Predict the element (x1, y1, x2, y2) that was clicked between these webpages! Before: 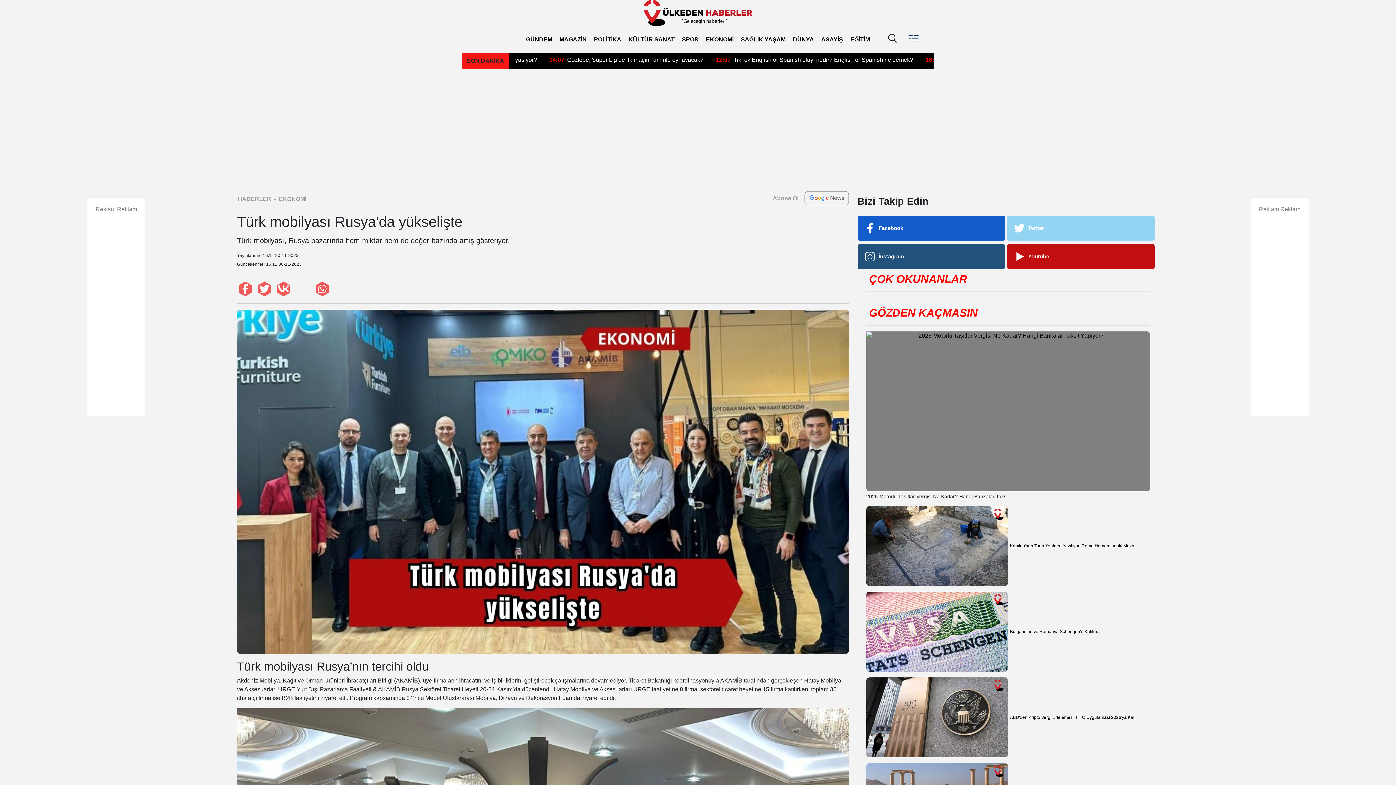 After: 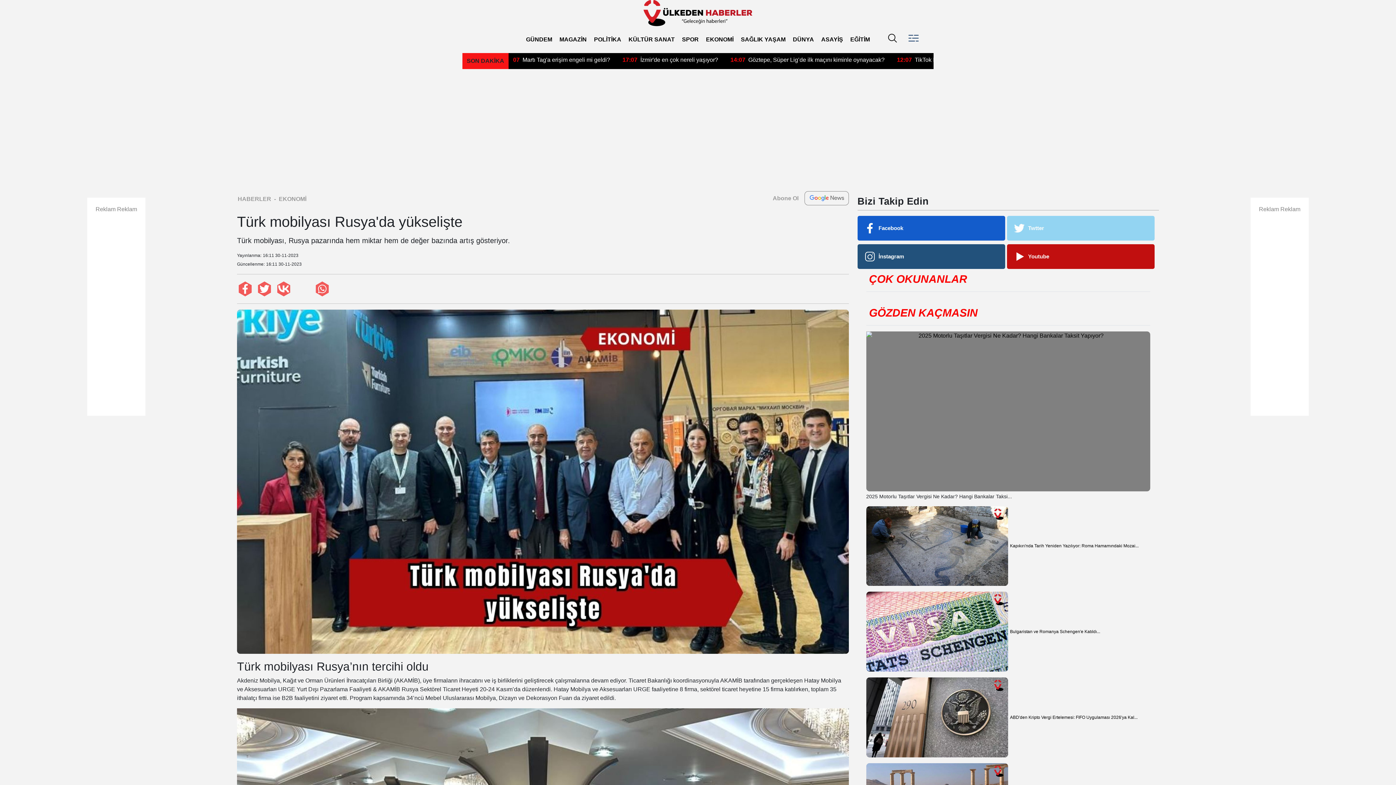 Action: bbox: (866, 506, 1008, 586)